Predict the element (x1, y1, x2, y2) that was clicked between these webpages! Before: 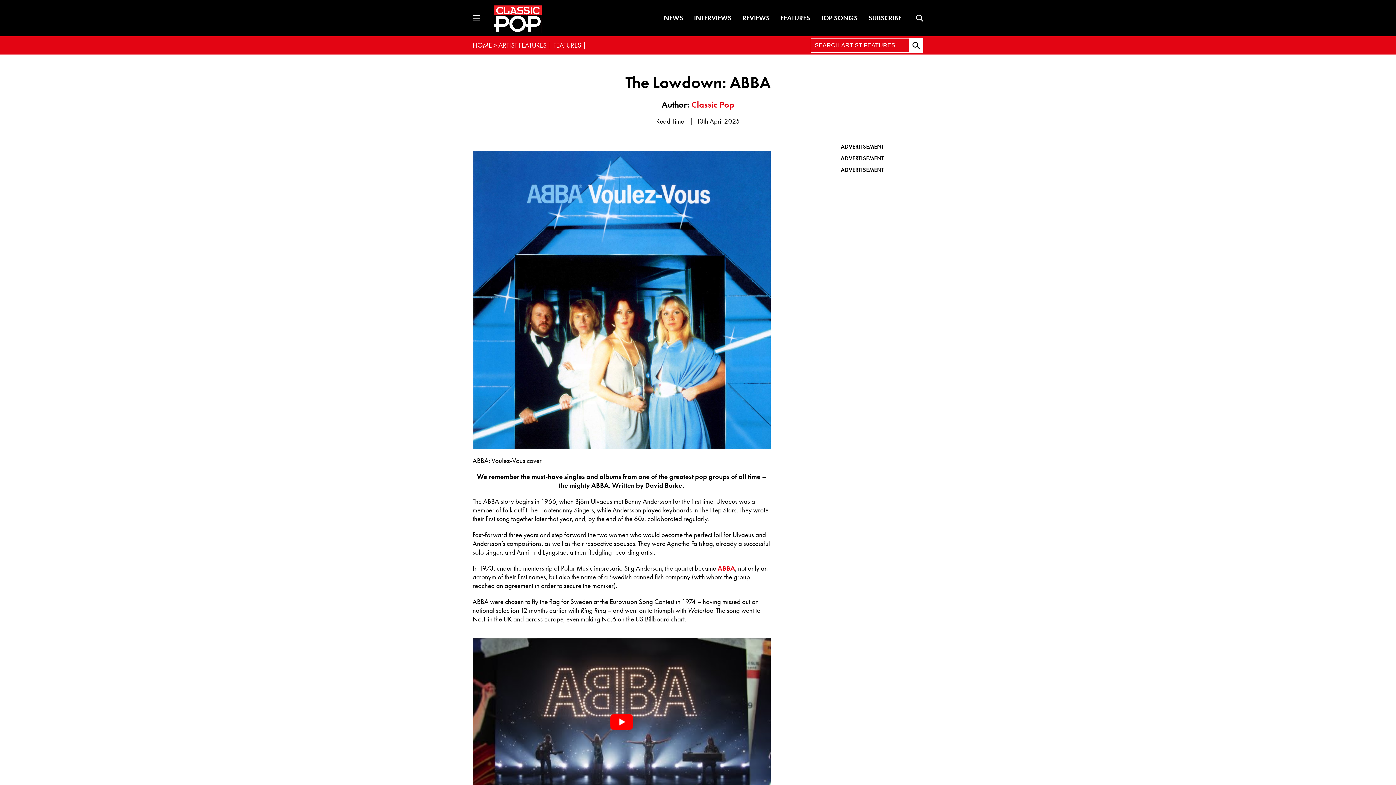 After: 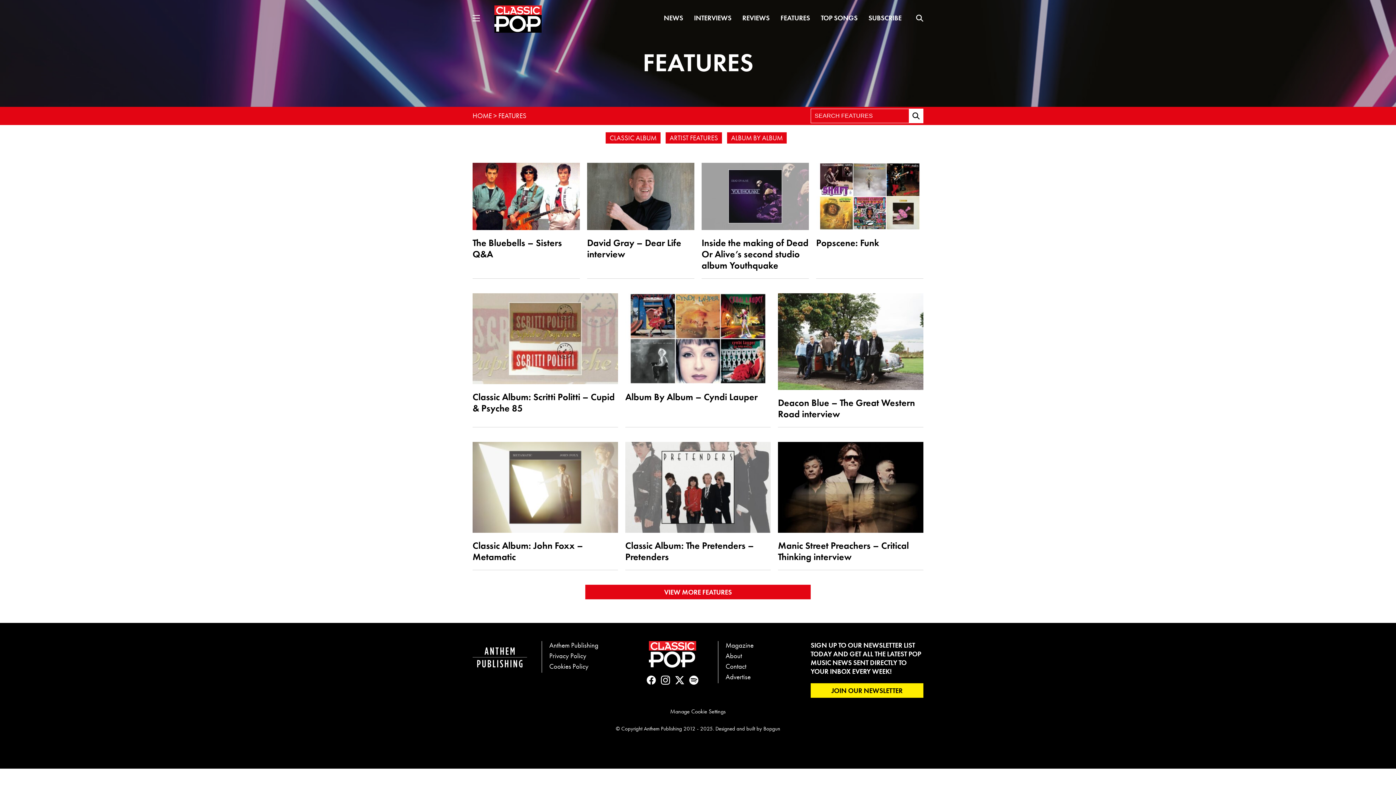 Action: bbox: (780, 13, 810, 22) label: FEATURES